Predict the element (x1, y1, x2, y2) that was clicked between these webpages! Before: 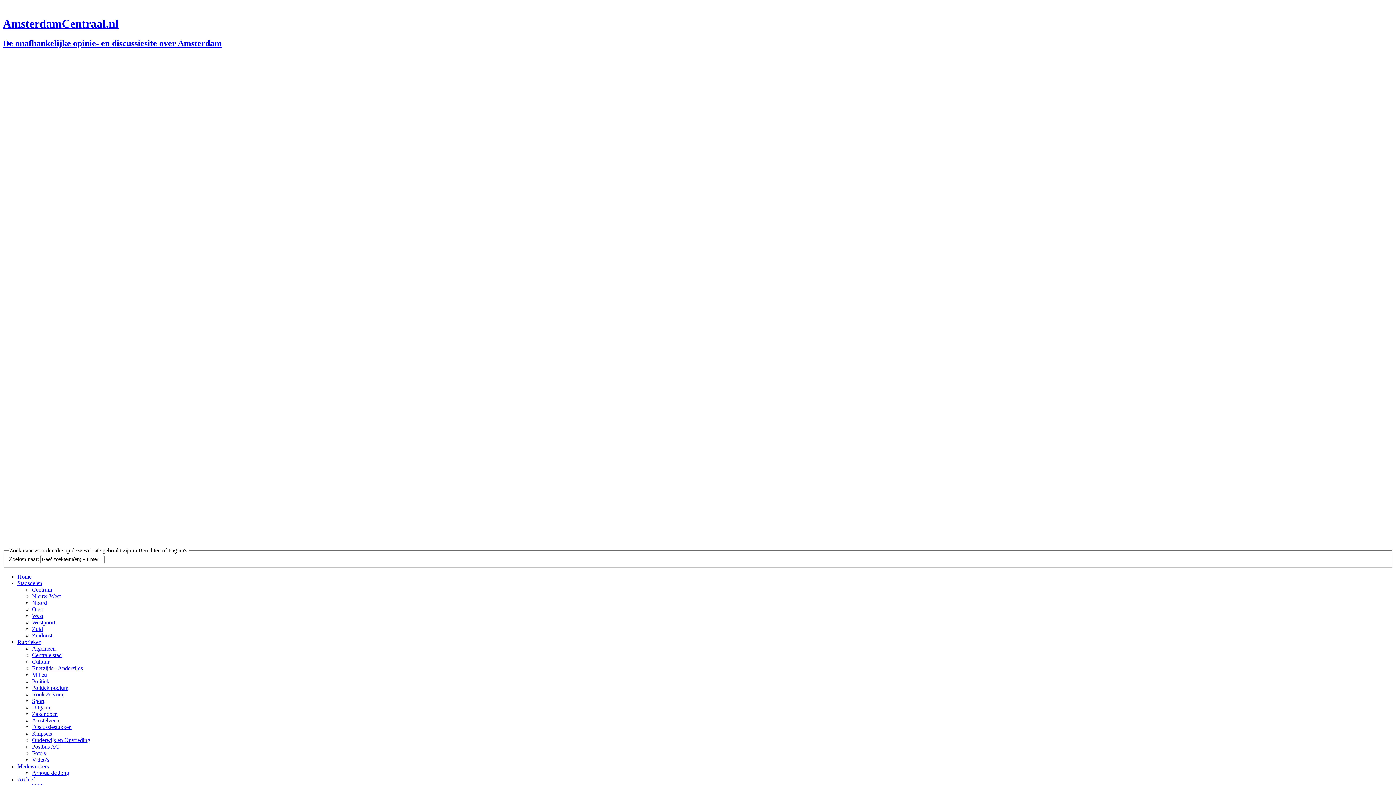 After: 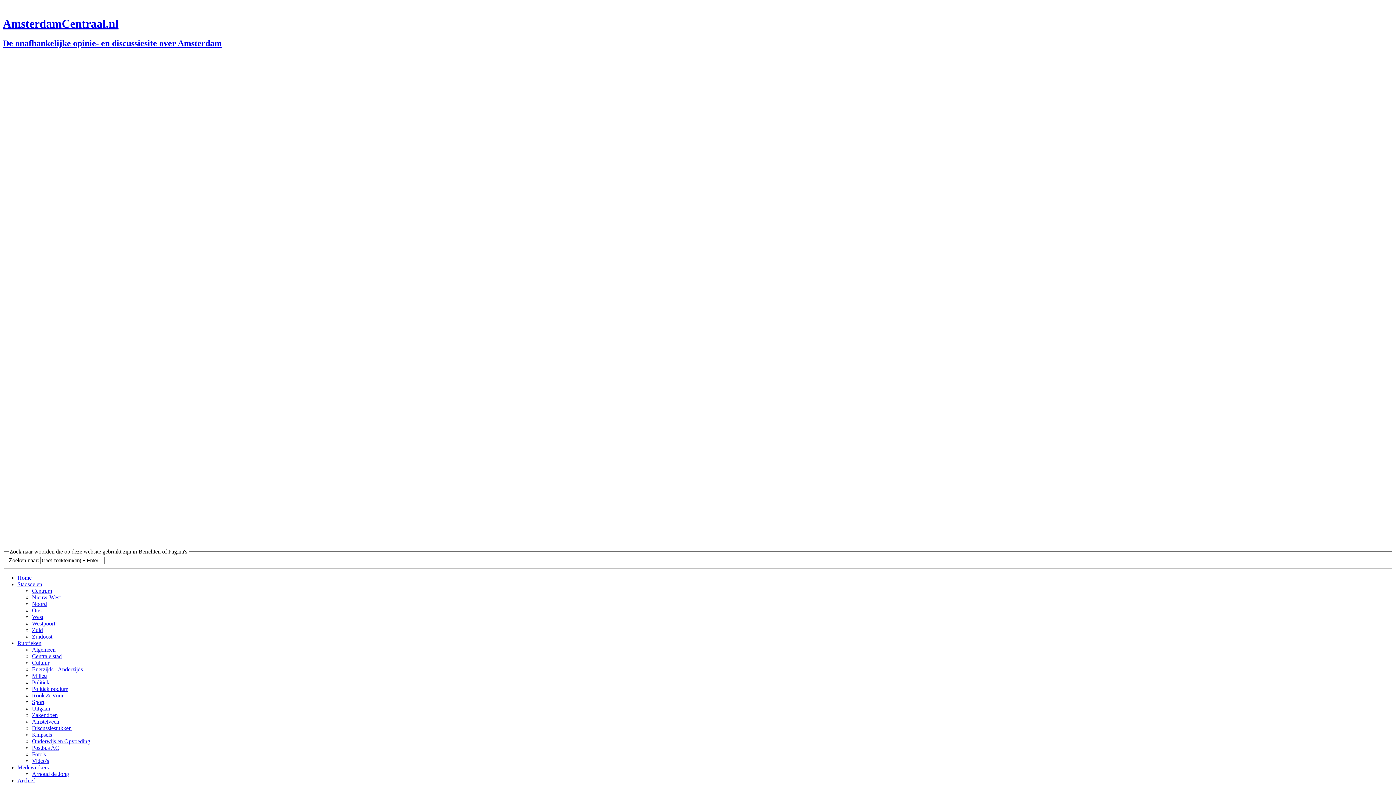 Action: label: Postbus AC bbox: (32, 744, 59, 750)